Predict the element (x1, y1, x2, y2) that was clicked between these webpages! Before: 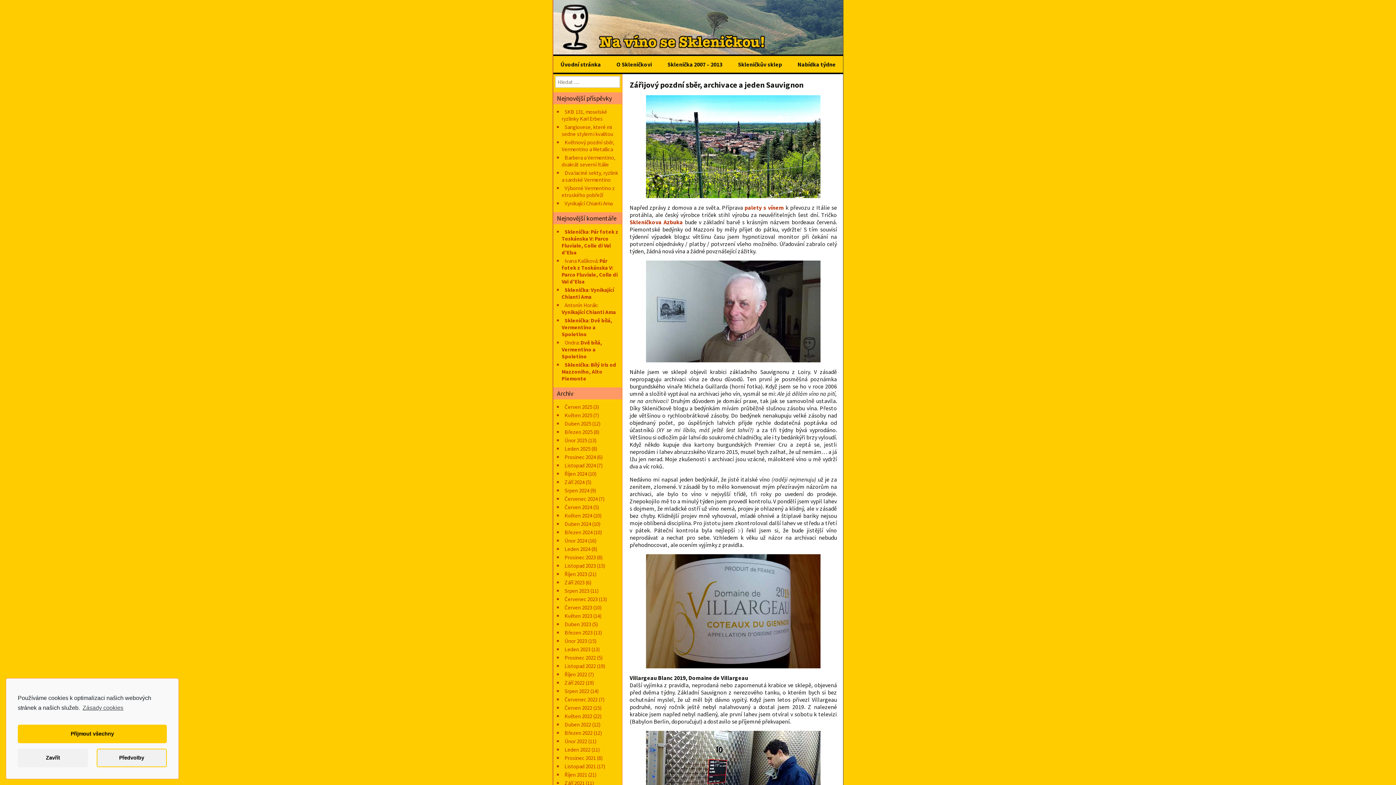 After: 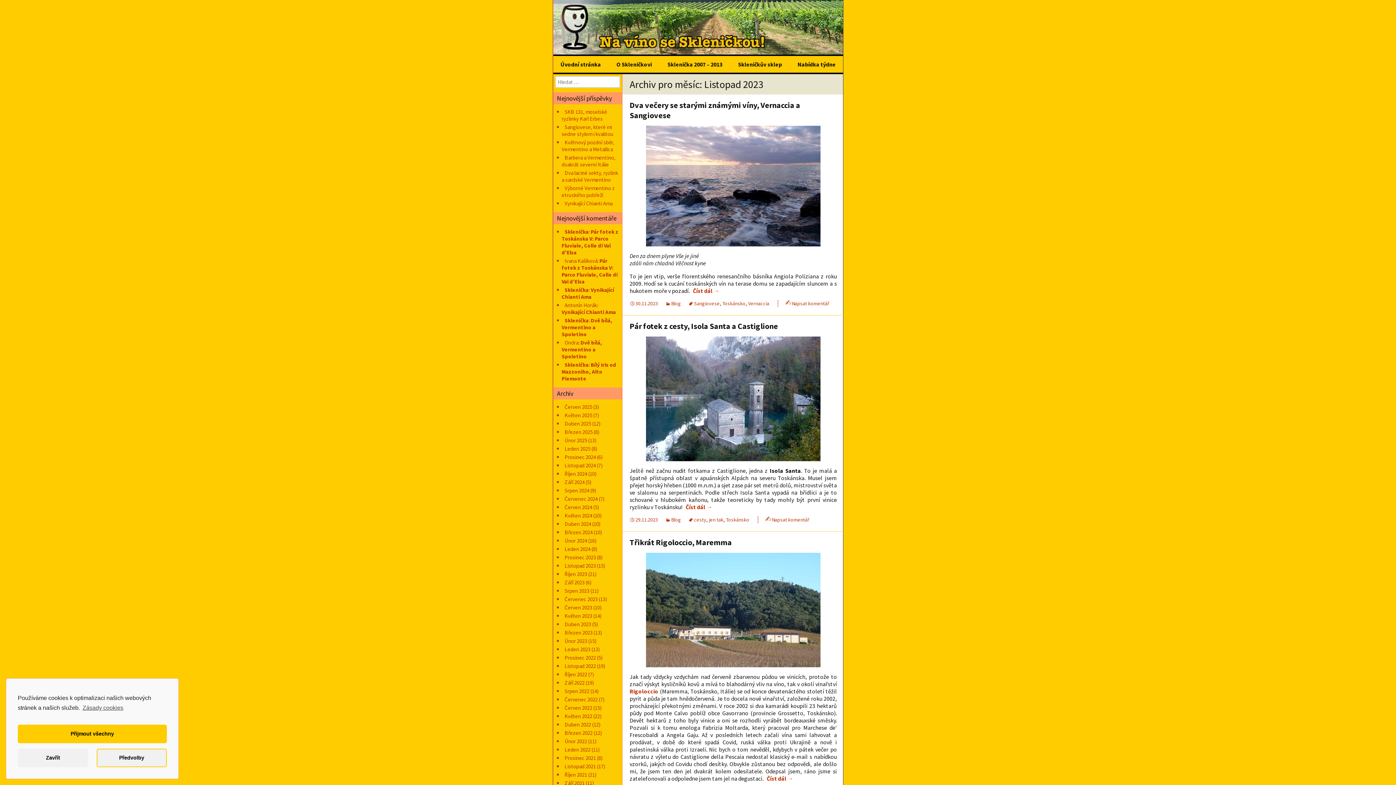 Action: label: Listopad 2023 bbox: (564, 562, 596, 569)